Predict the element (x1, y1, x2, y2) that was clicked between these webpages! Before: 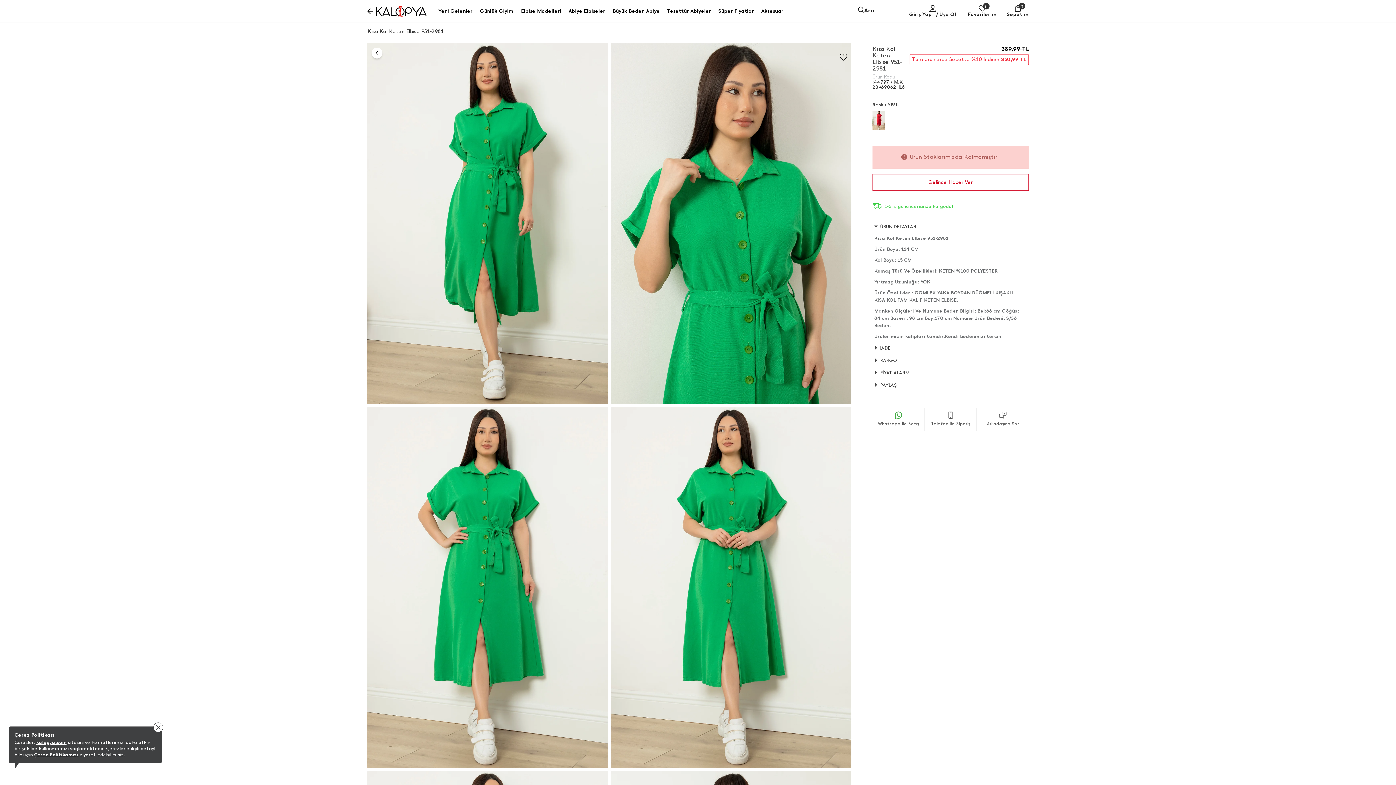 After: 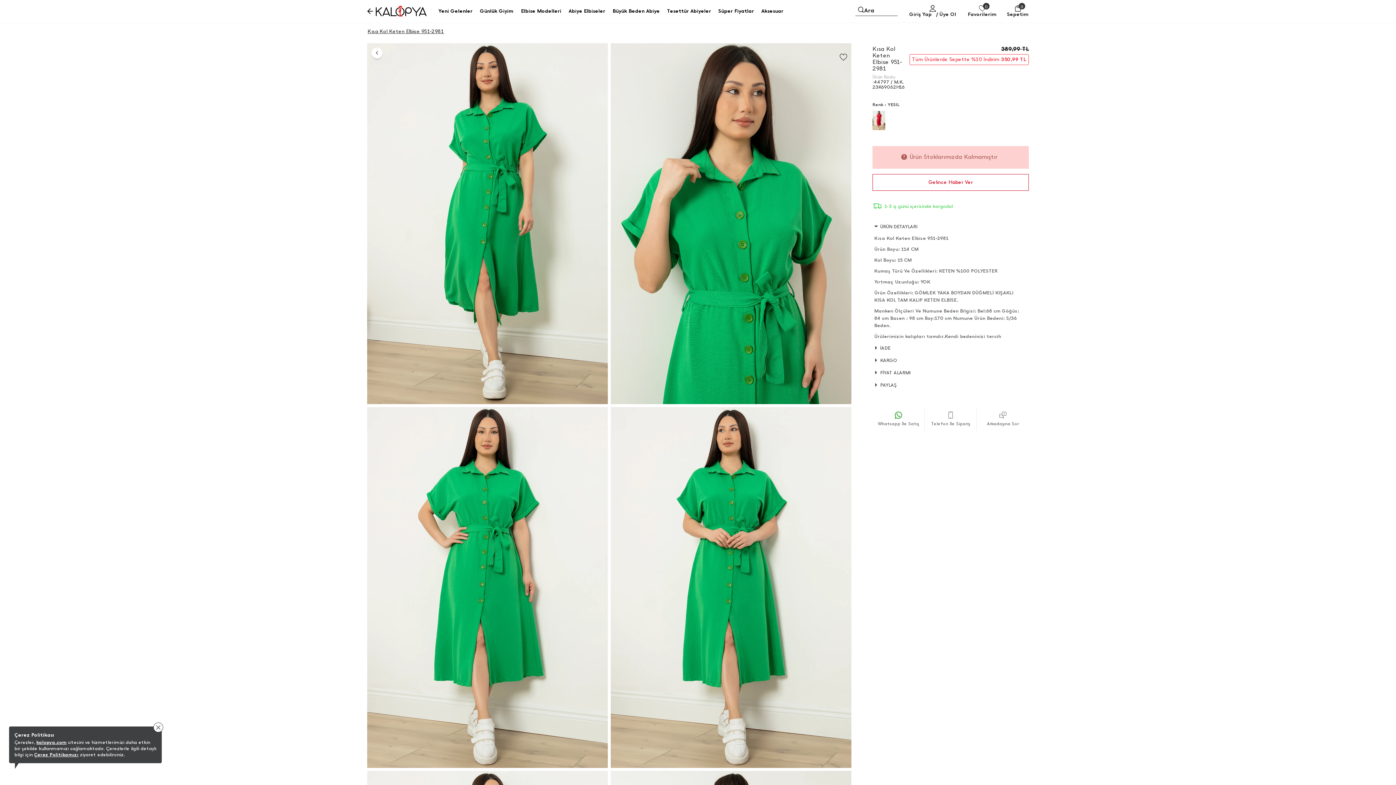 Action: bbox: (367, 28, 444, 34) label: Kısa Kol Keten Elbise 951-2981